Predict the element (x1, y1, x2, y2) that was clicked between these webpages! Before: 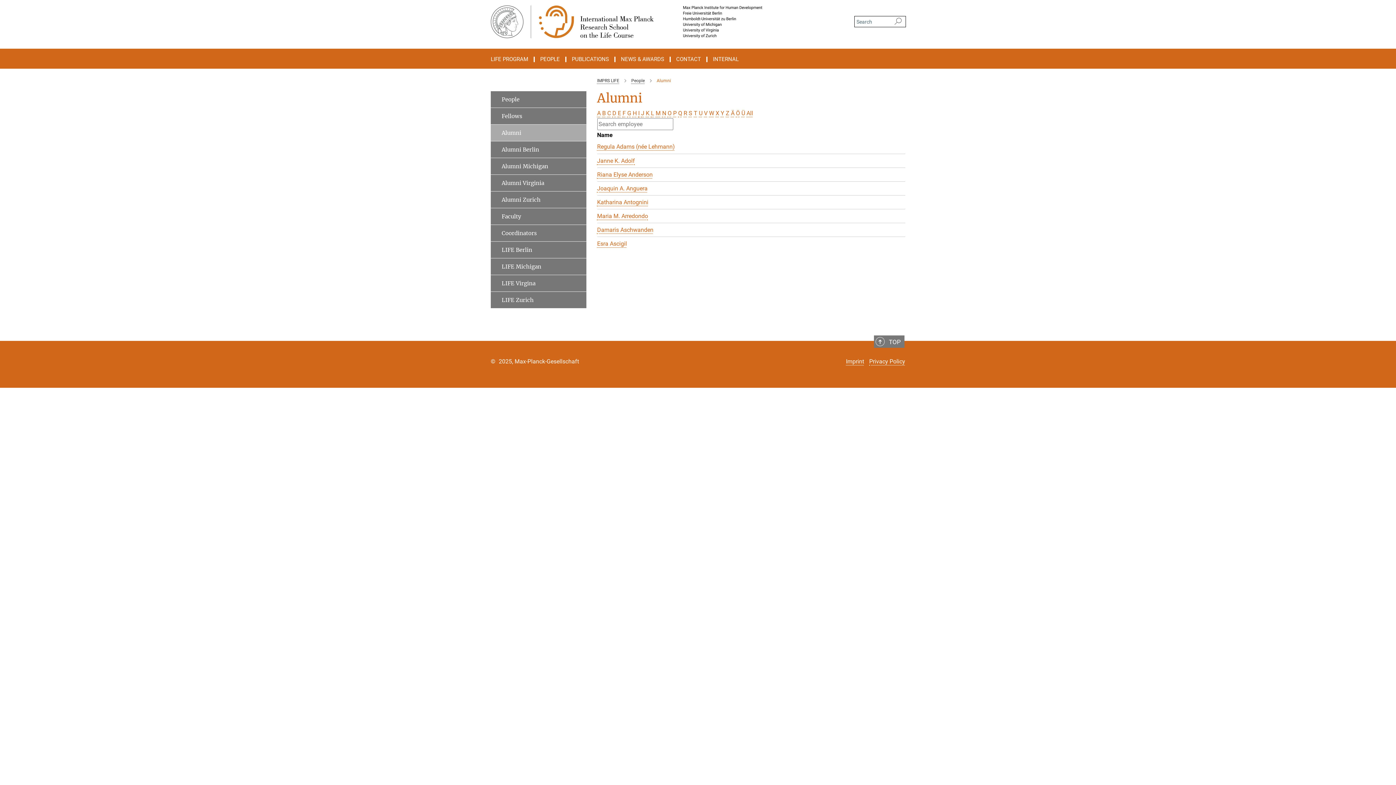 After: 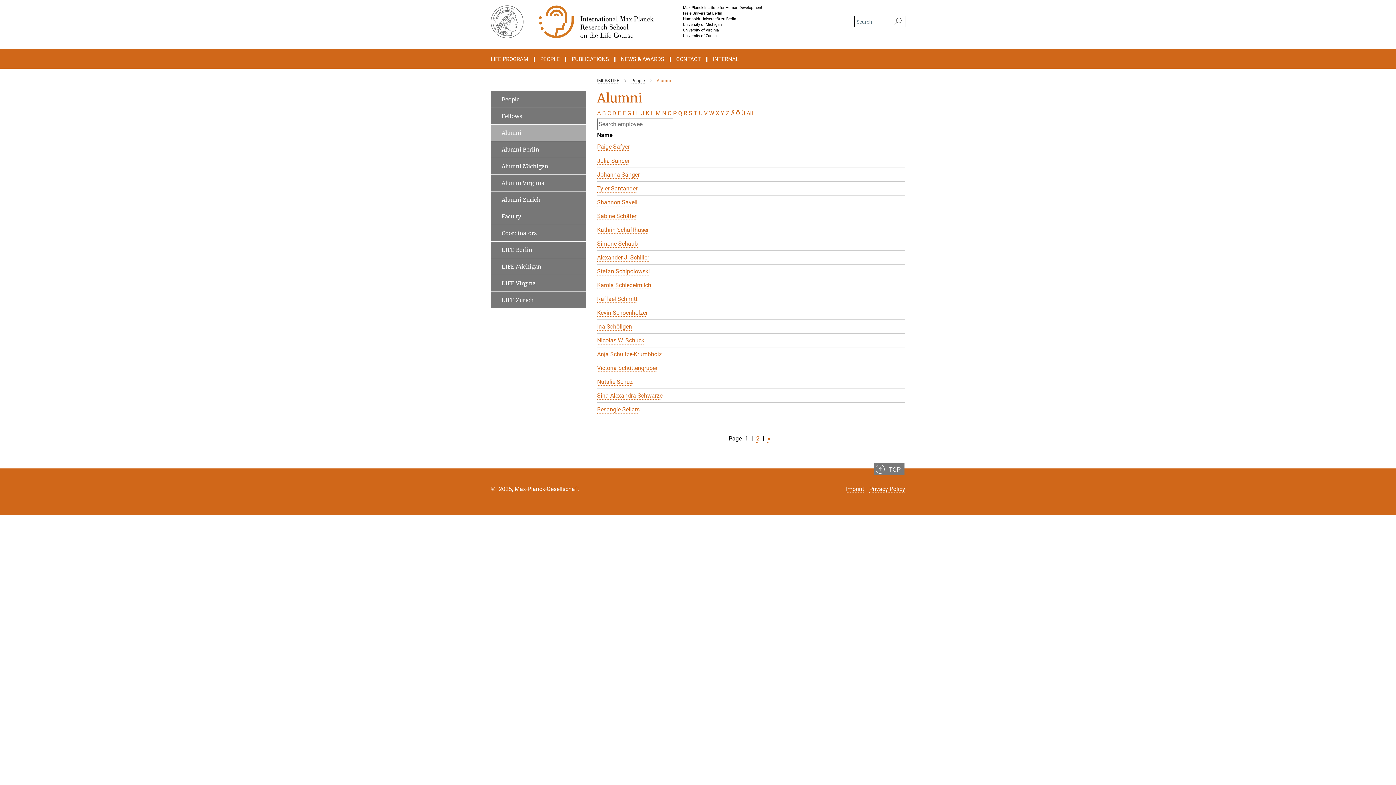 Action: label: S bbox: (688, 109, 692, 116)